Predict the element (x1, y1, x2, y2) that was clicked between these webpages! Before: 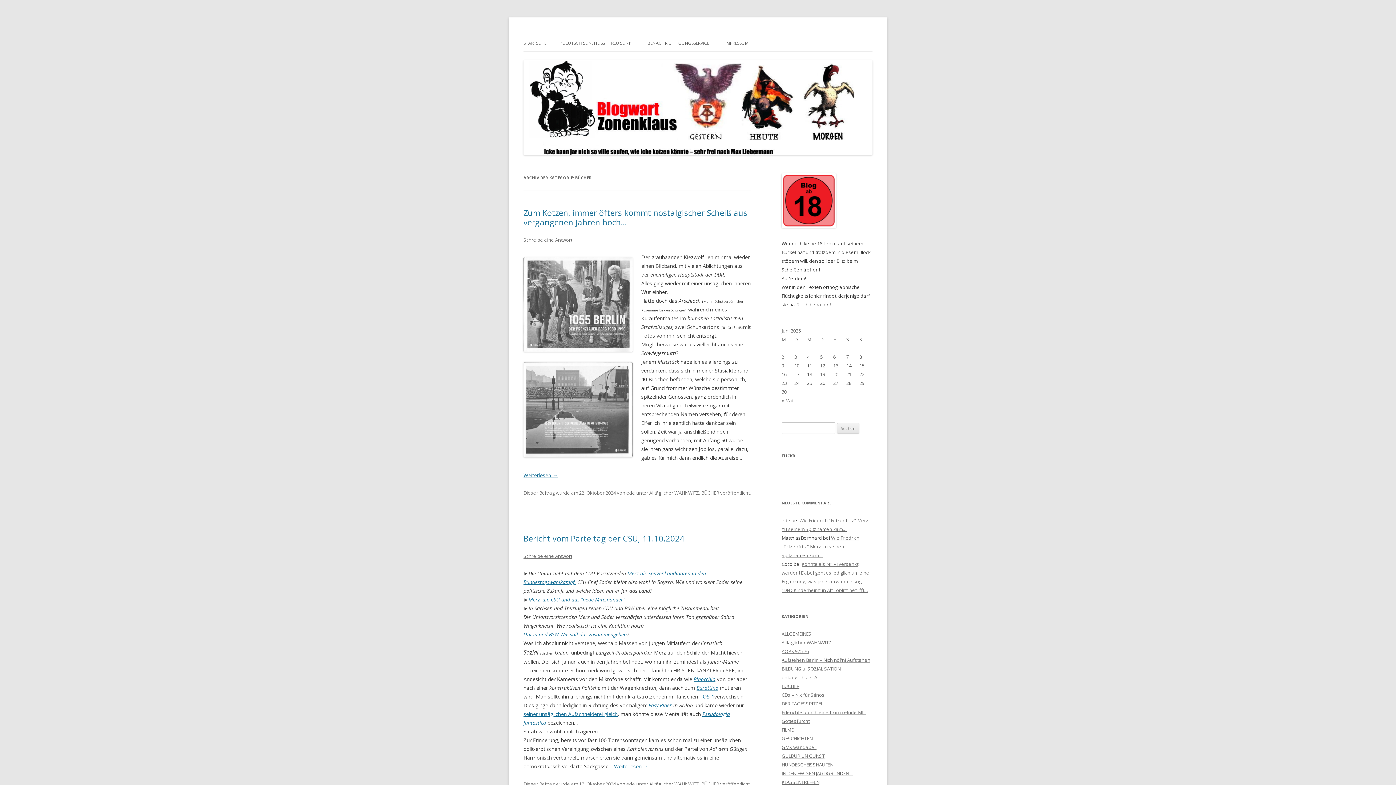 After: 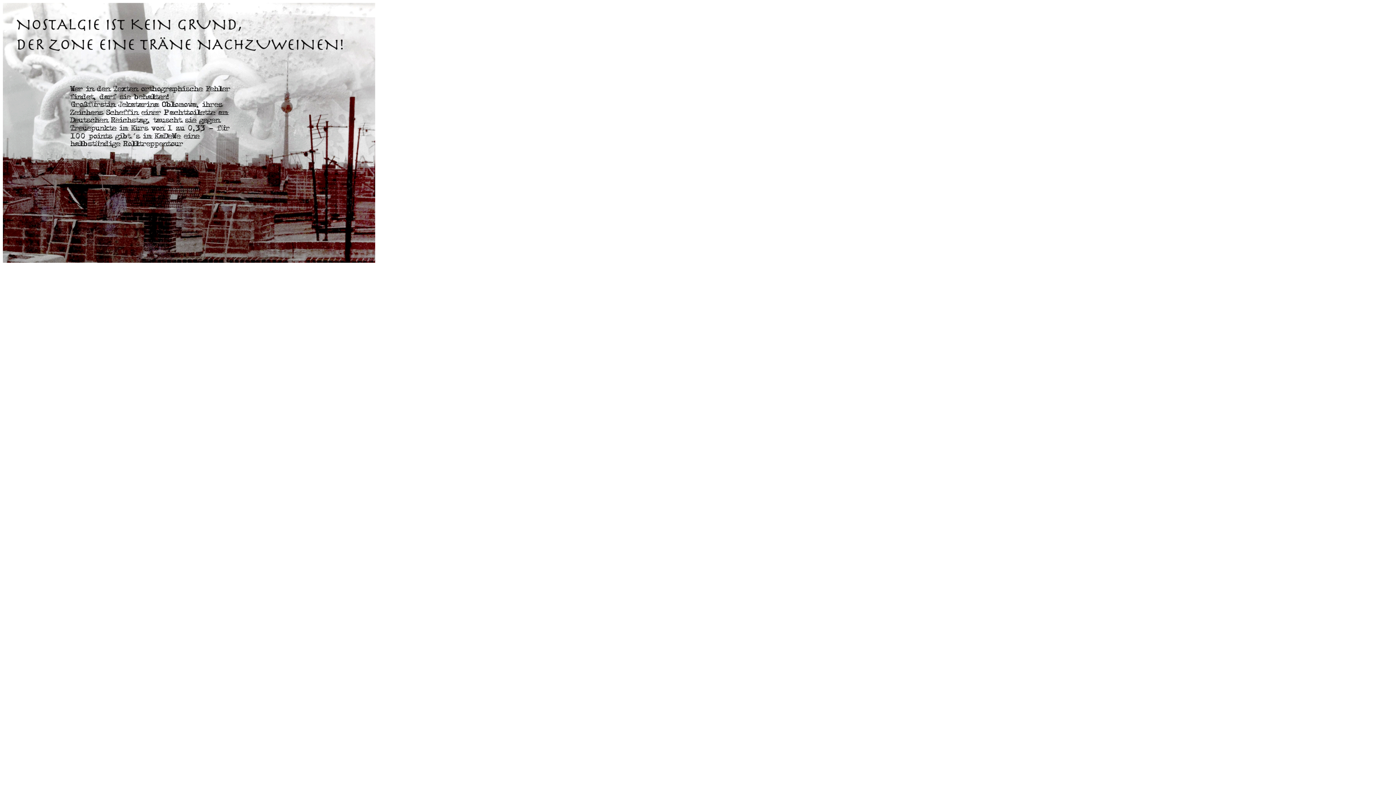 Action: bbox: (781, 517, 790, 524) label: ede